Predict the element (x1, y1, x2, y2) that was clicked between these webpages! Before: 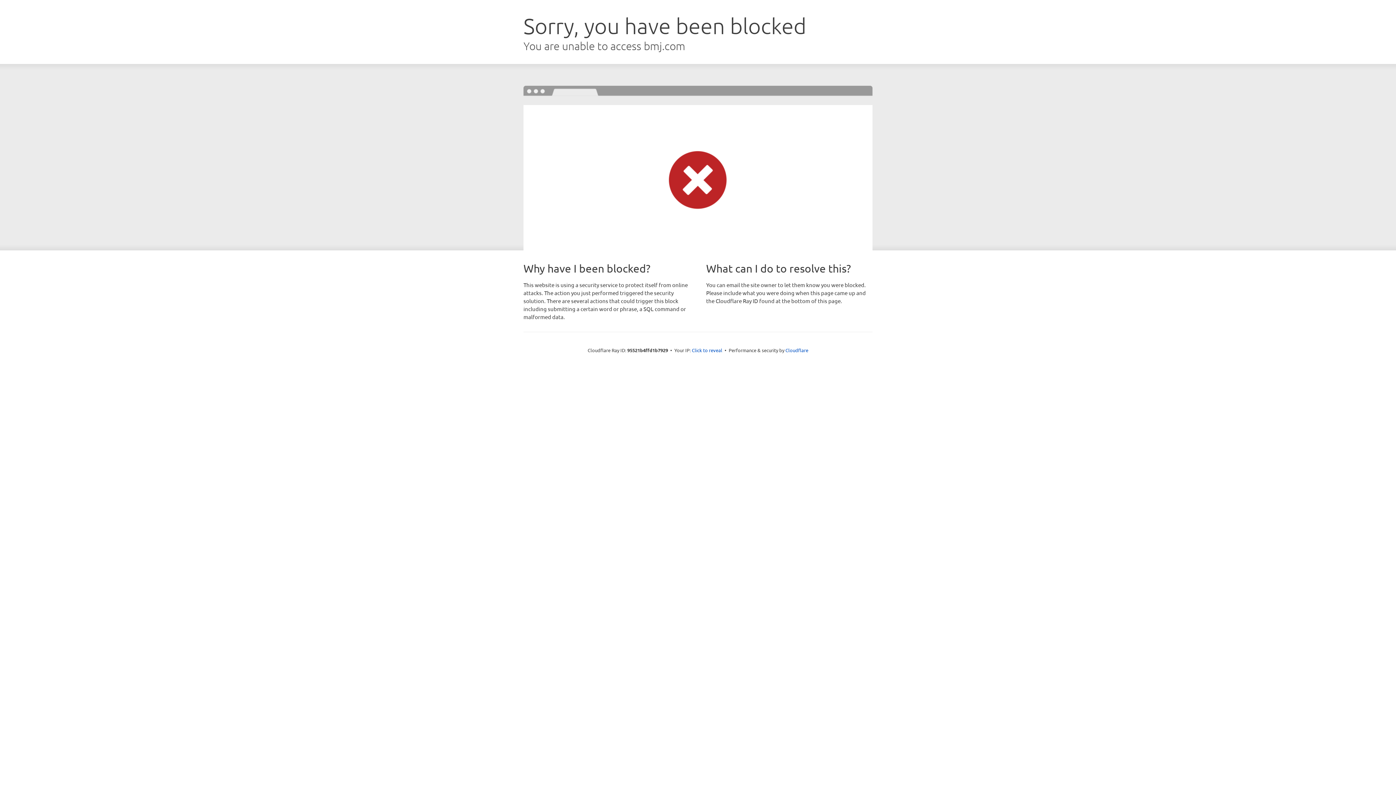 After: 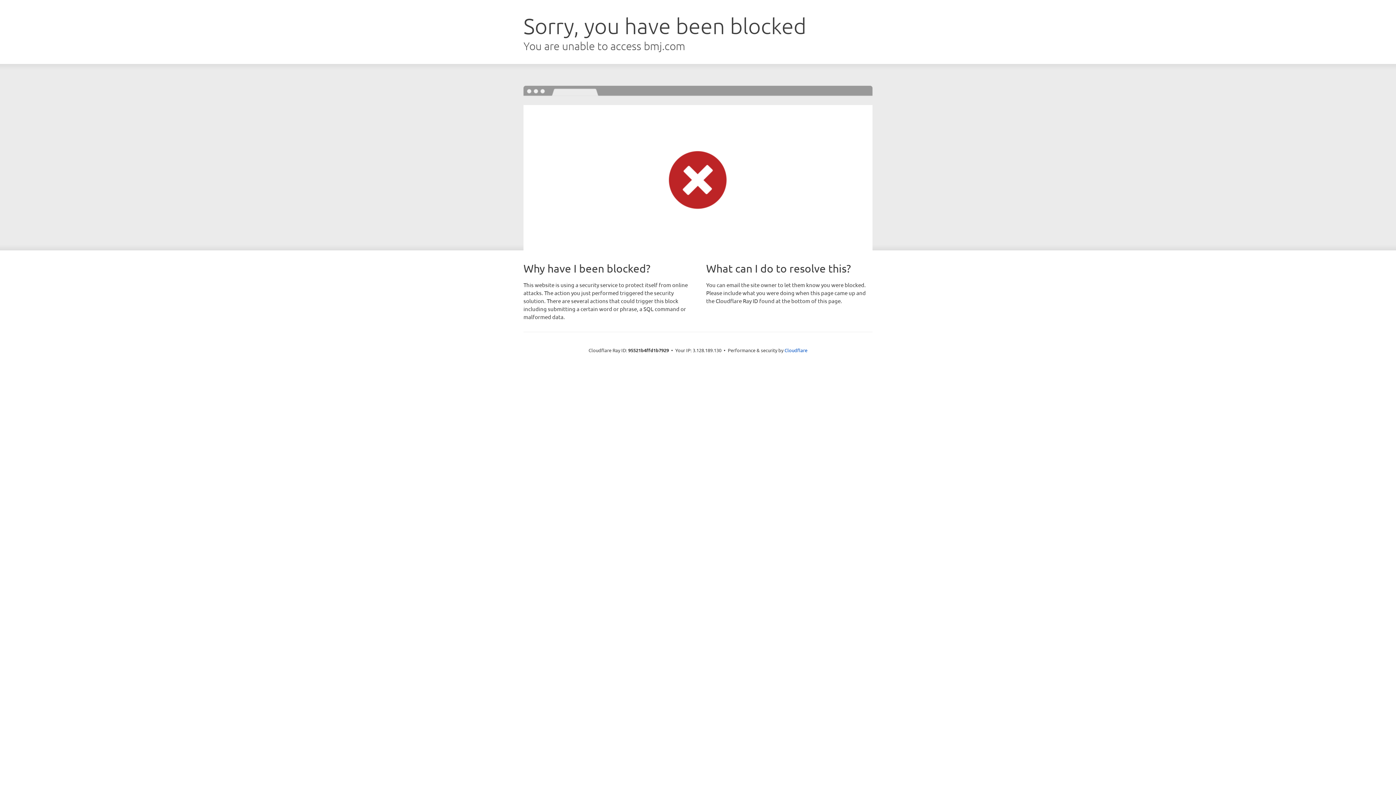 Action: bbox: (692, 346, 722, 353) label: Click to reveal